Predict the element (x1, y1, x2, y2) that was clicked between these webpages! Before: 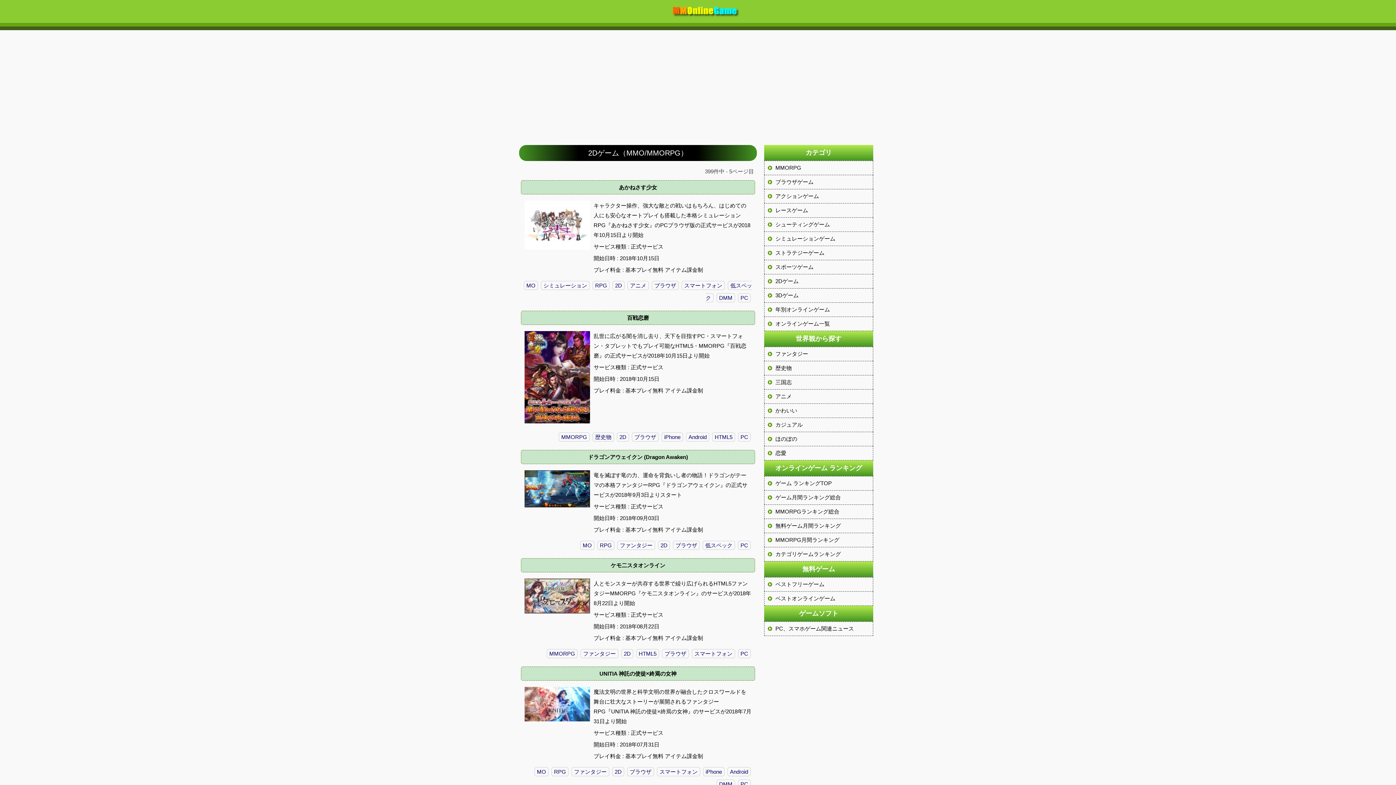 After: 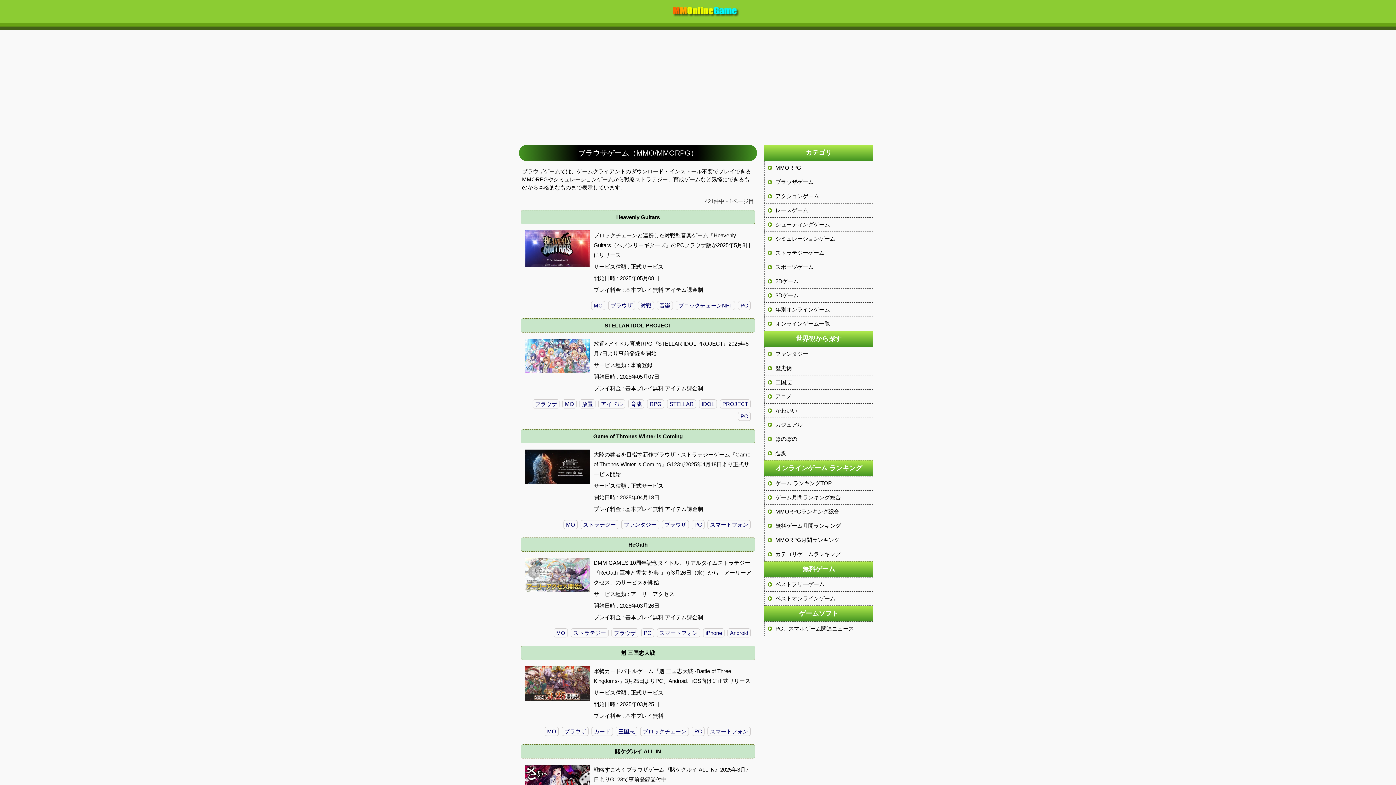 Action: bbox: (764, 175, 873, 189) label: ブラウザゲーム